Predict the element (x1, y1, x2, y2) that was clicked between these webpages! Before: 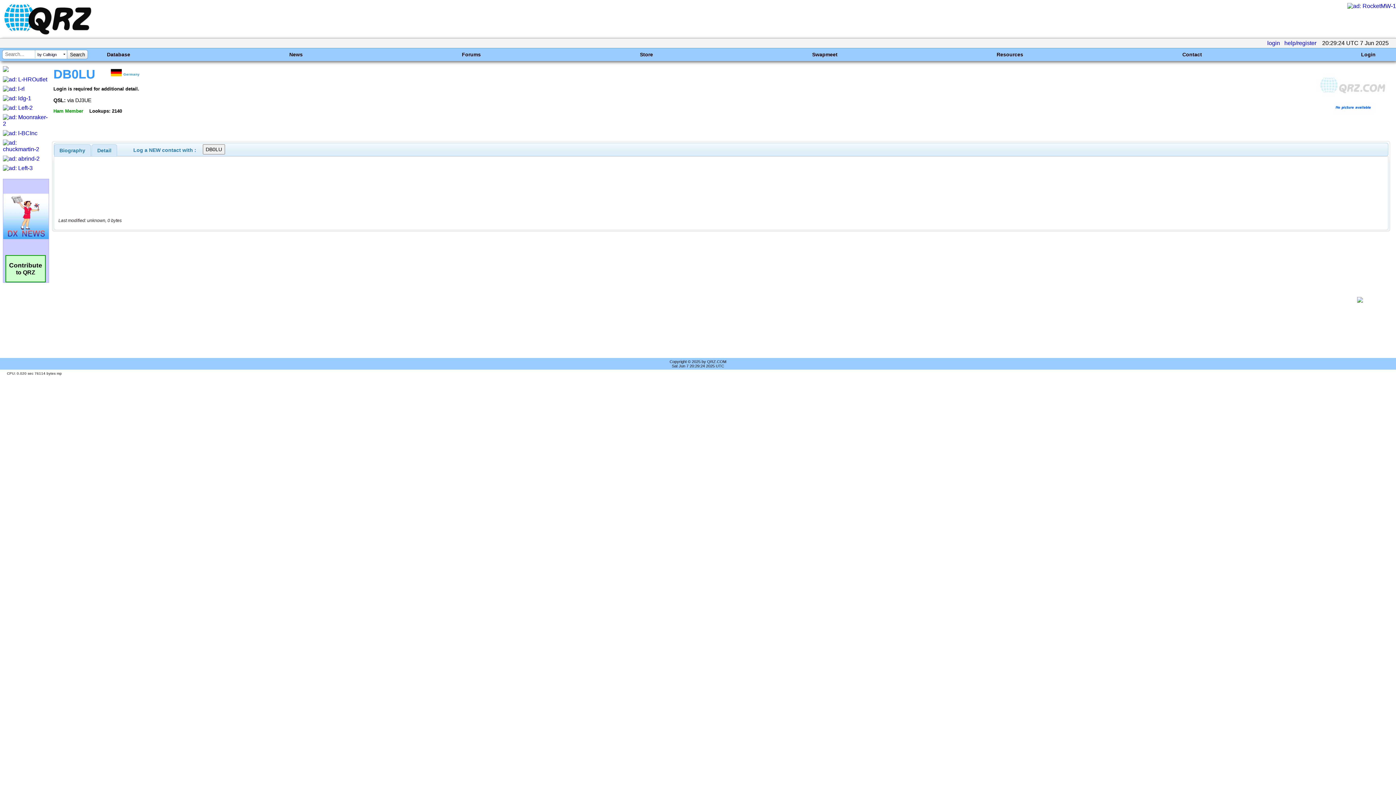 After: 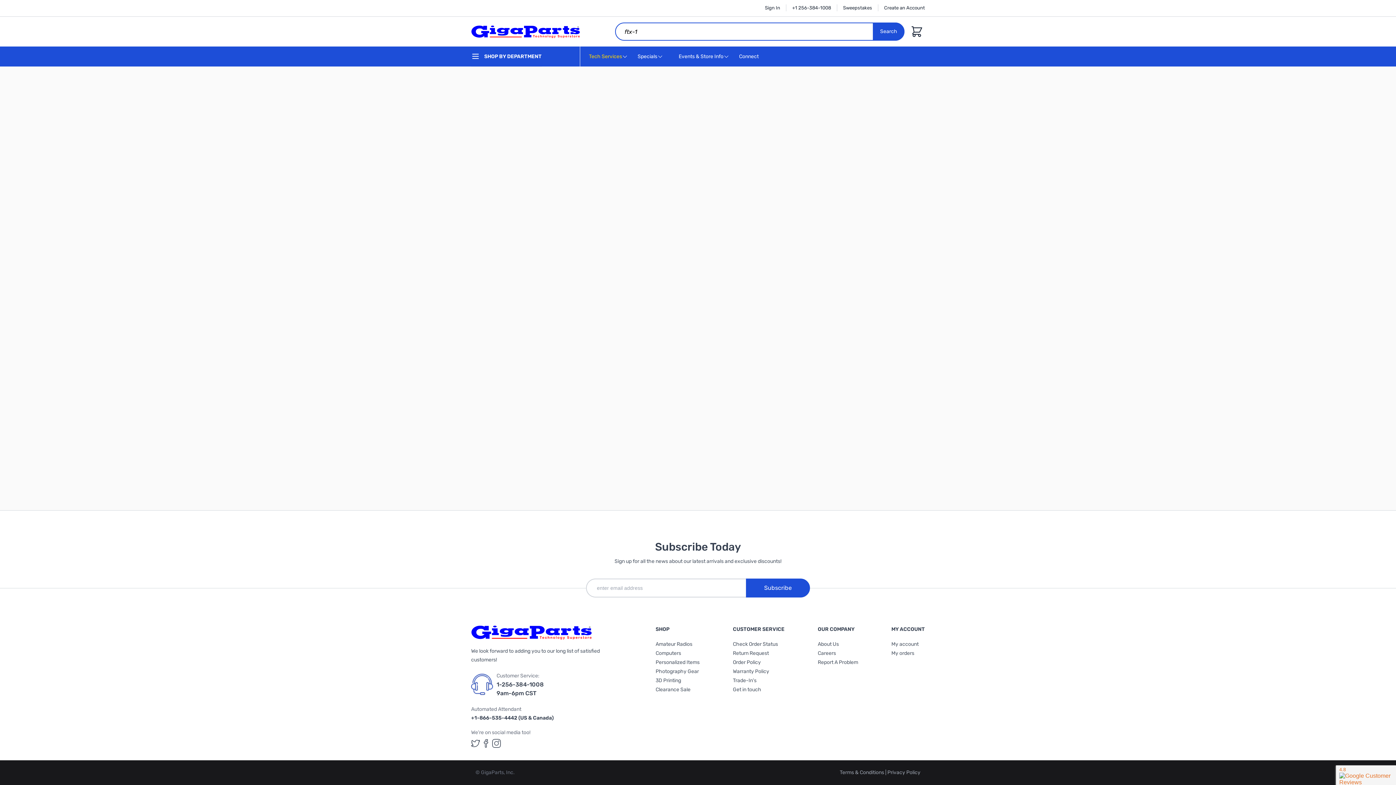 Action: bbox: (2, 66, 8, 73)